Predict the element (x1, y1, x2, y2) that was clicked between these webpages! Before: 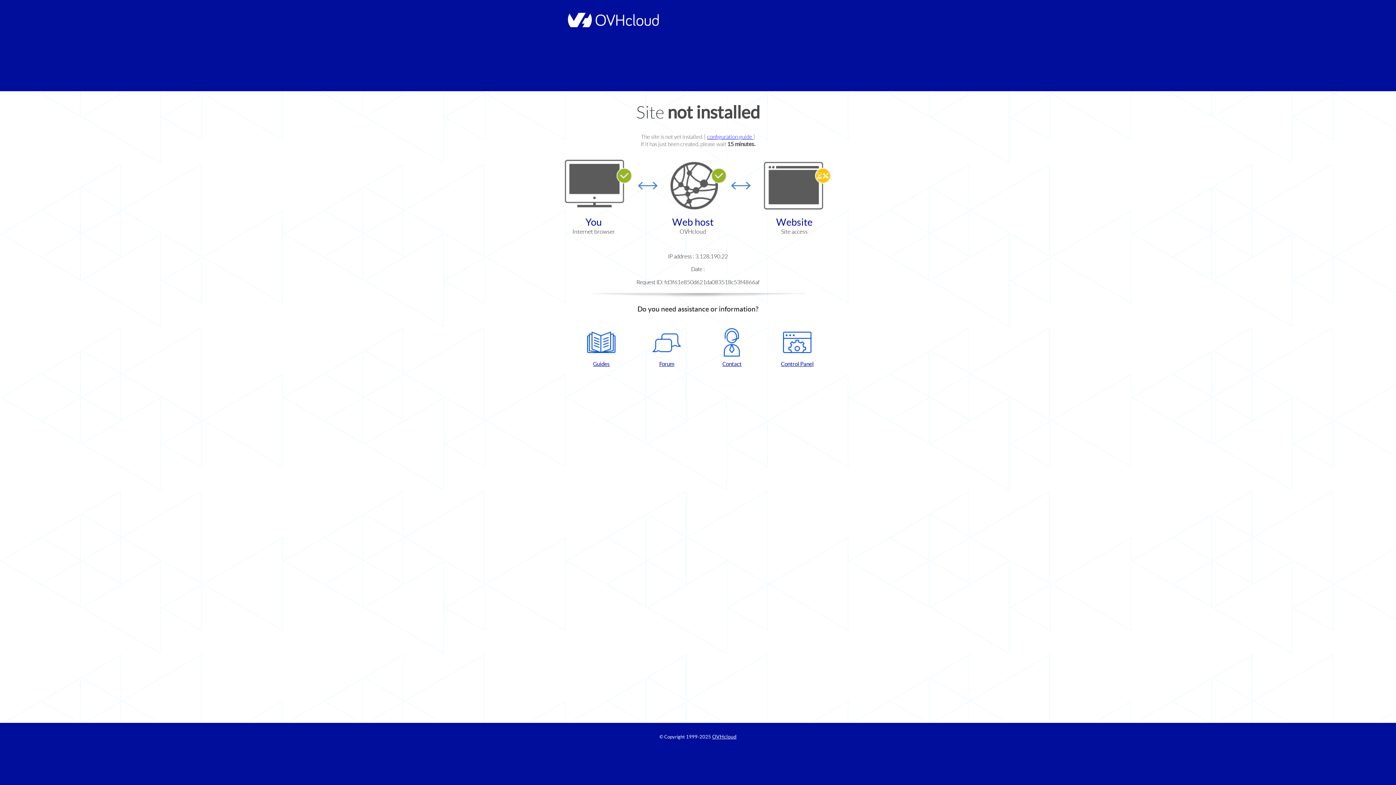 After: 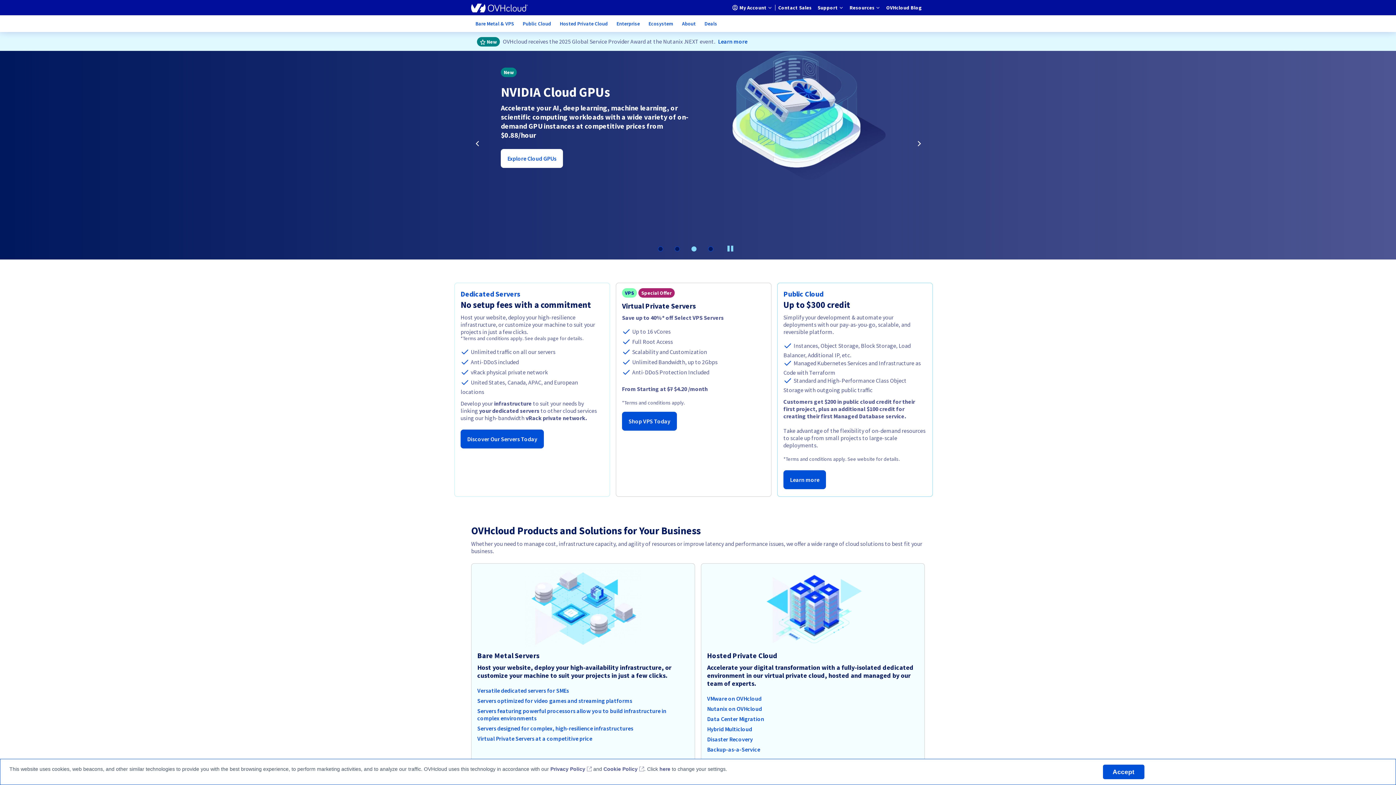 Action: bbox: (564, 22, 658, 28)